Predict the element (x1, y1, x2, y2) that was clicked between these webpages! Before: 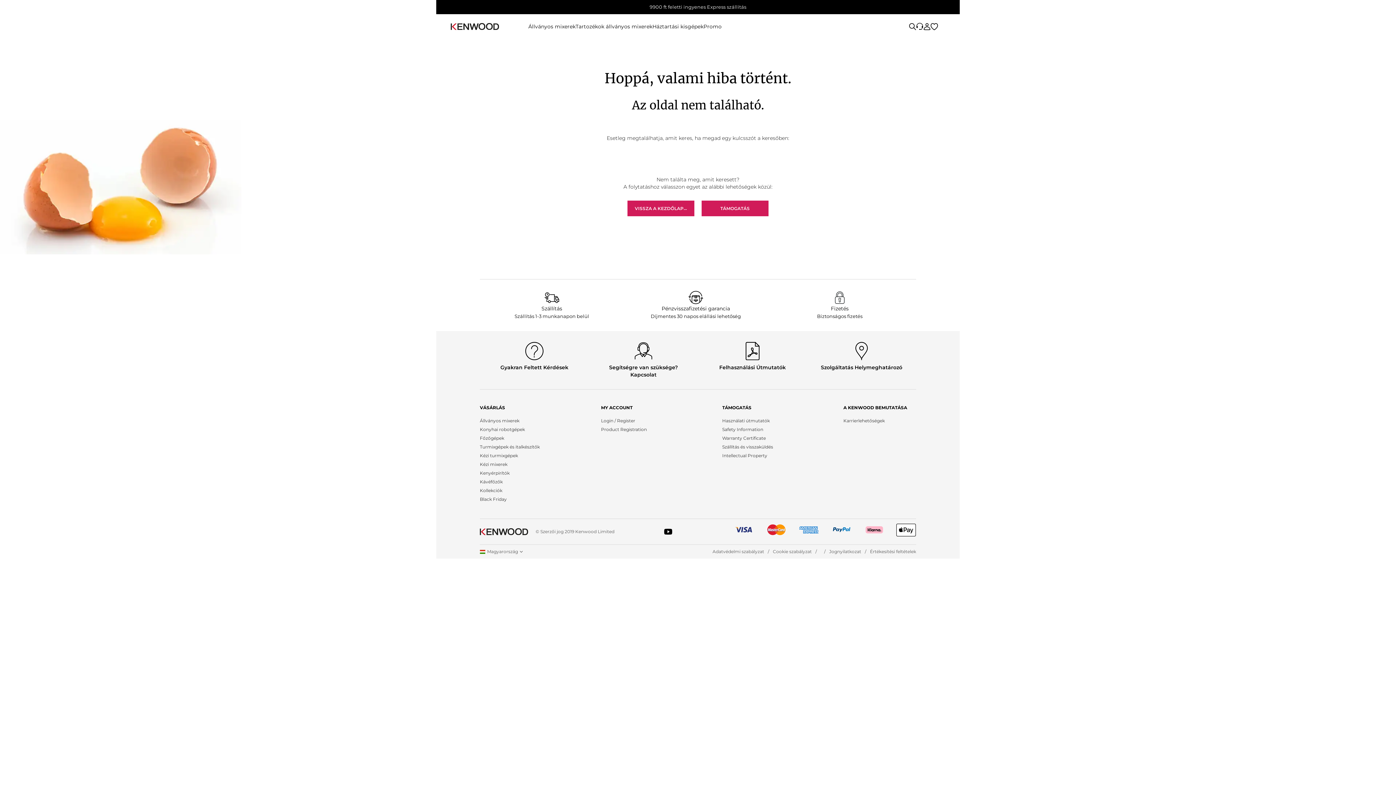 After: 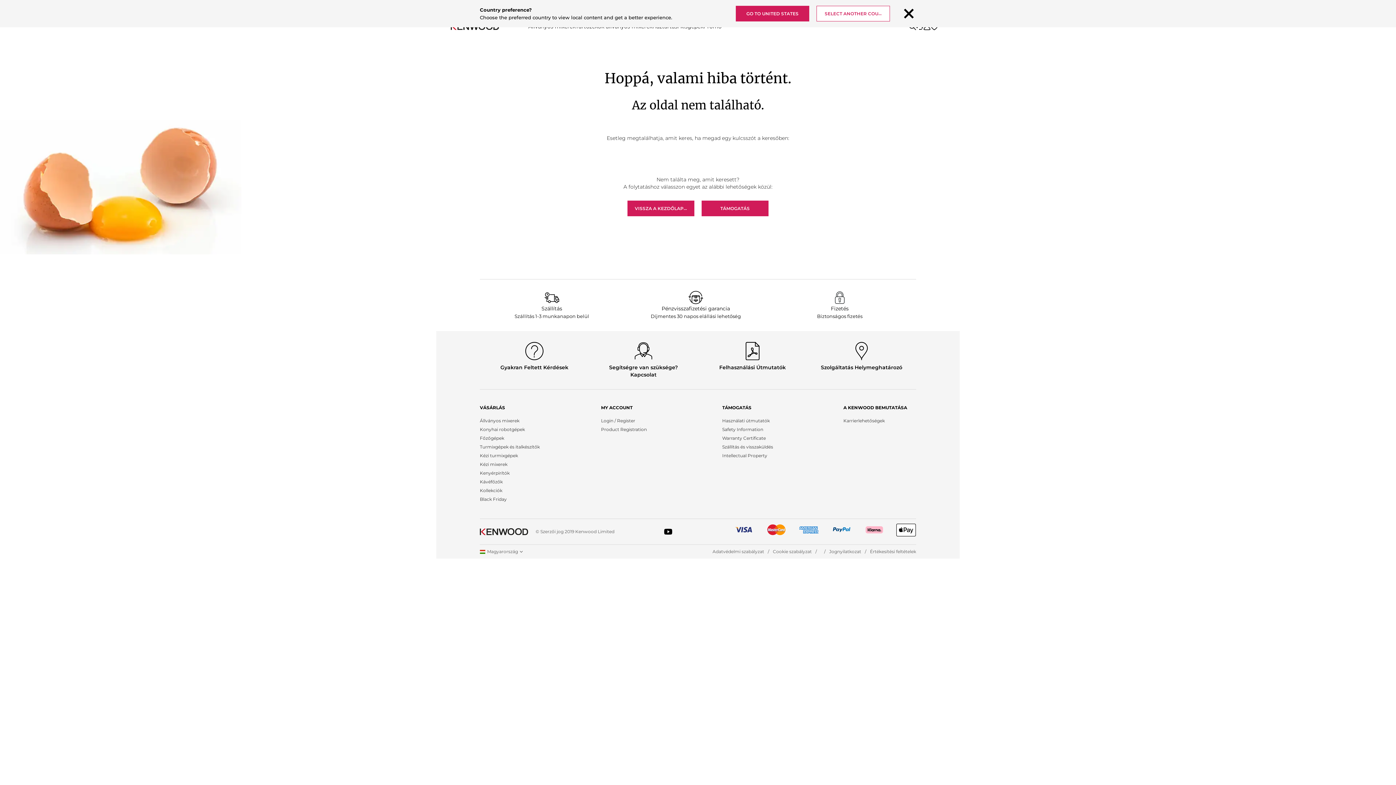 Action: bbox: (732, 522, 754, 537)